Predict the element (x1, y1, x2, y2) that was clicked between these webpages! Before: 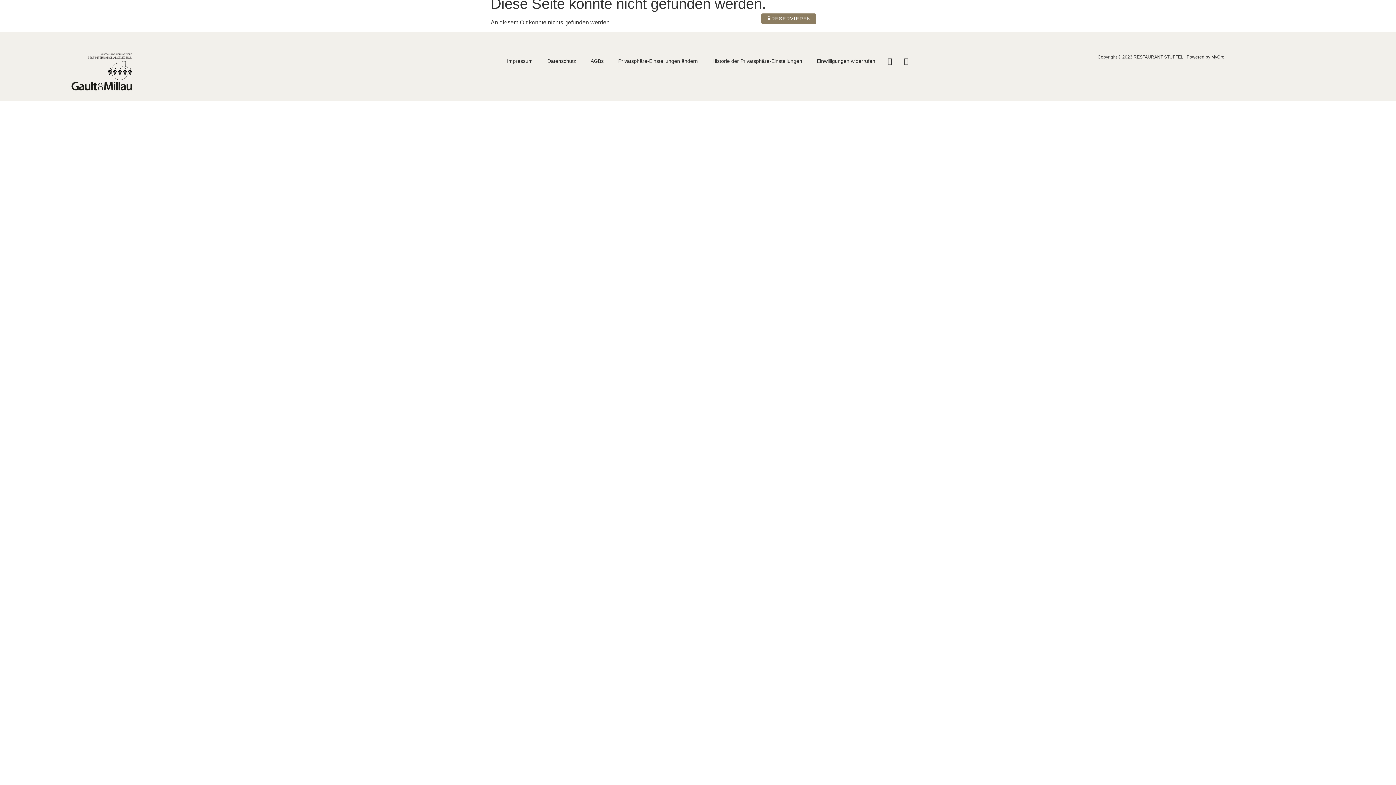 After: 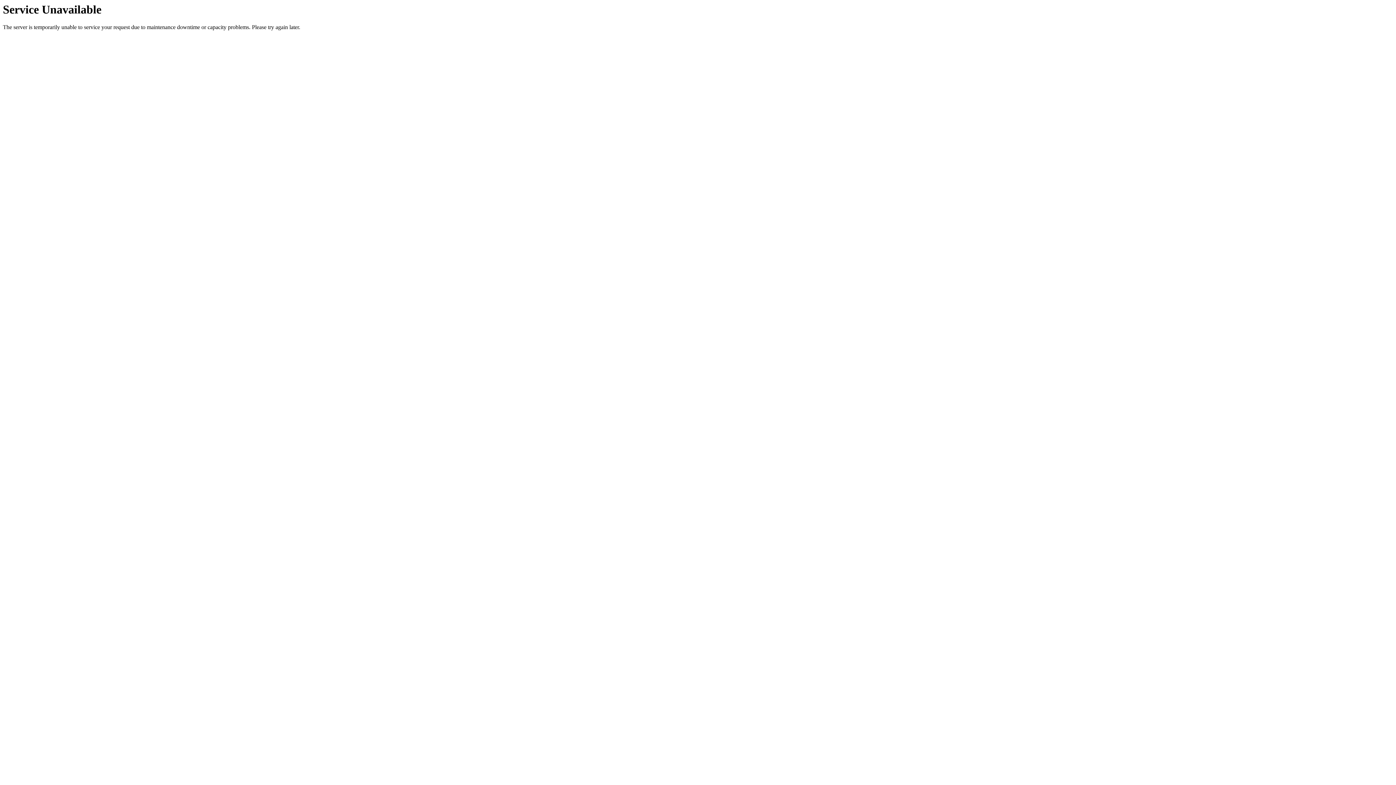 Action: bbox: (628, 9, 658, 26) label: Über uns